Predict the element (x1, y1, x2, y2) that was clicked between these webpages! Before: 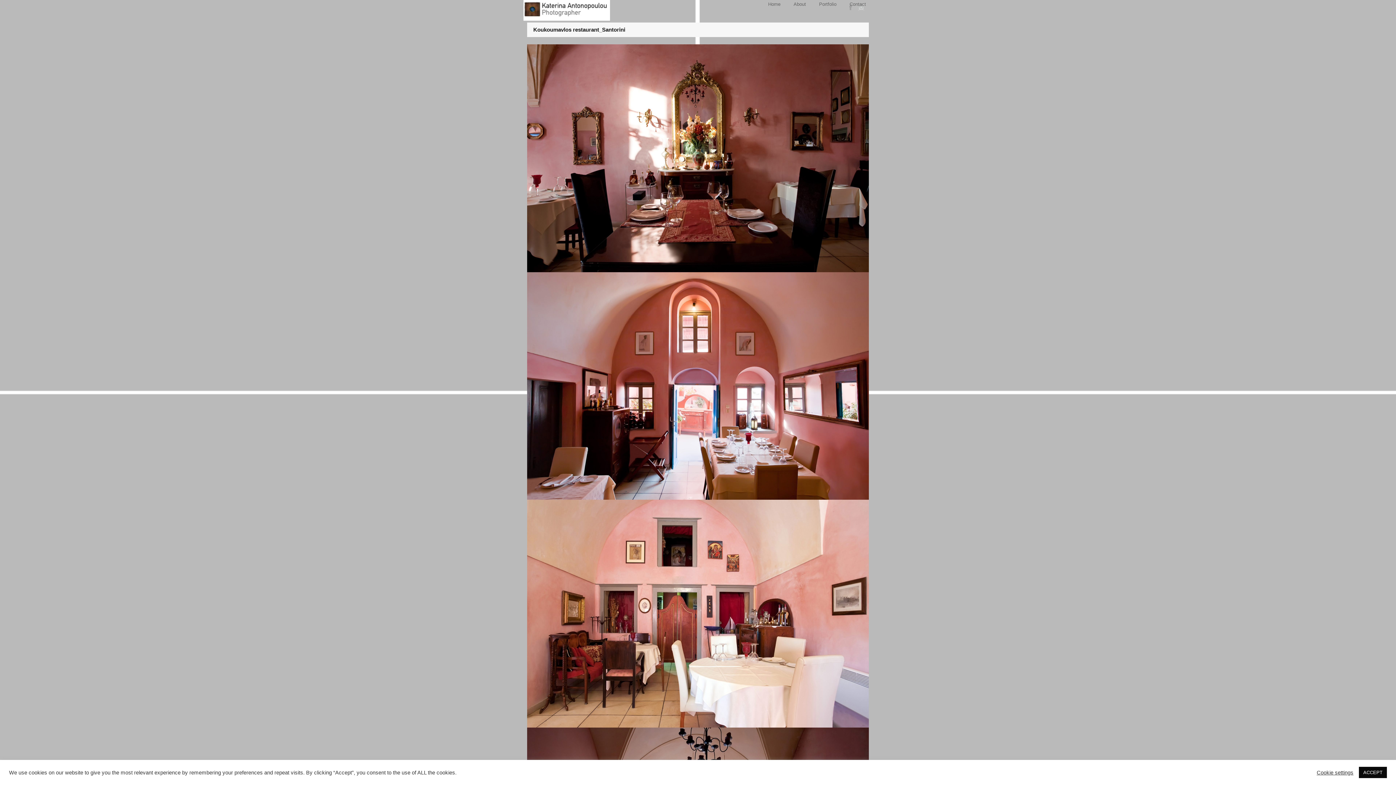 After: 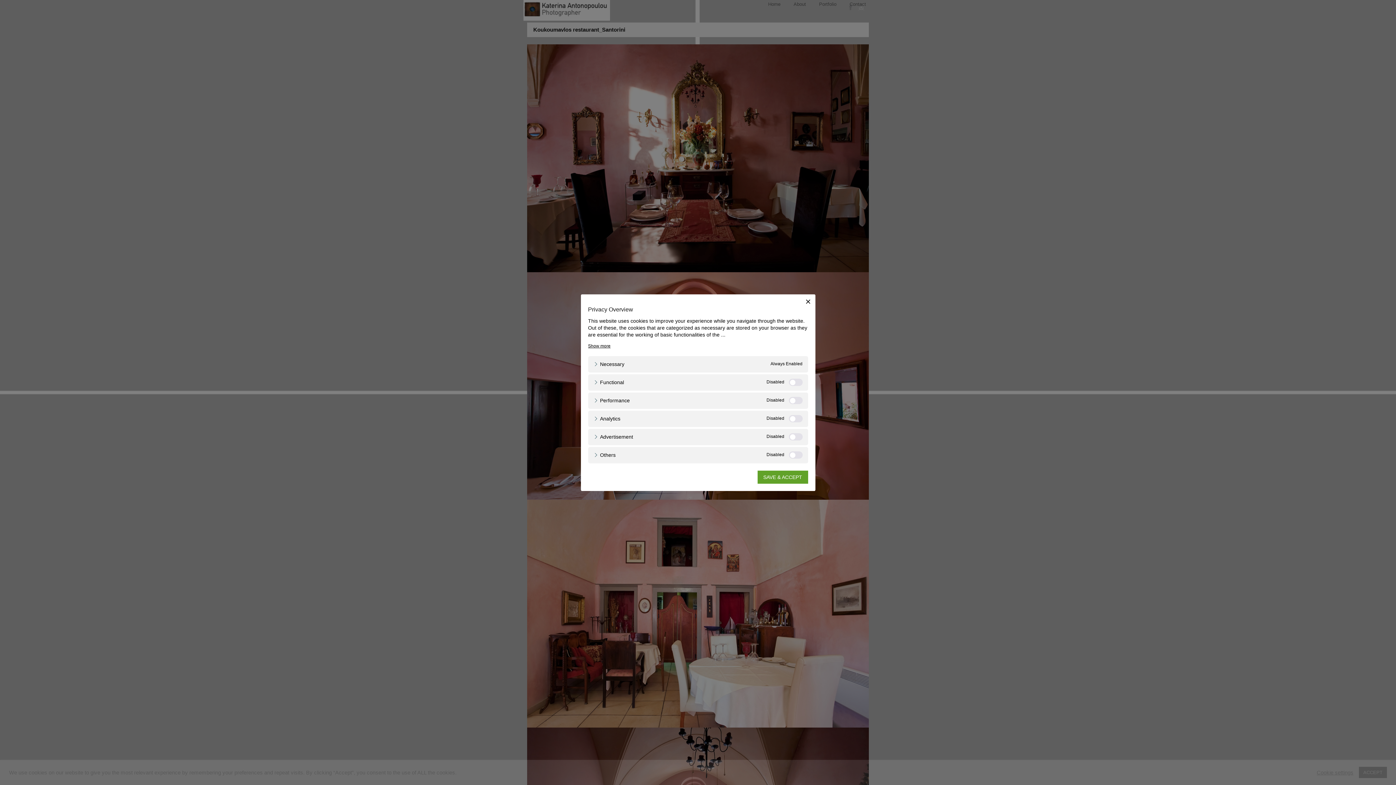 Action: label: Cookie settings bbox: (1317, 769, 1353, 776)